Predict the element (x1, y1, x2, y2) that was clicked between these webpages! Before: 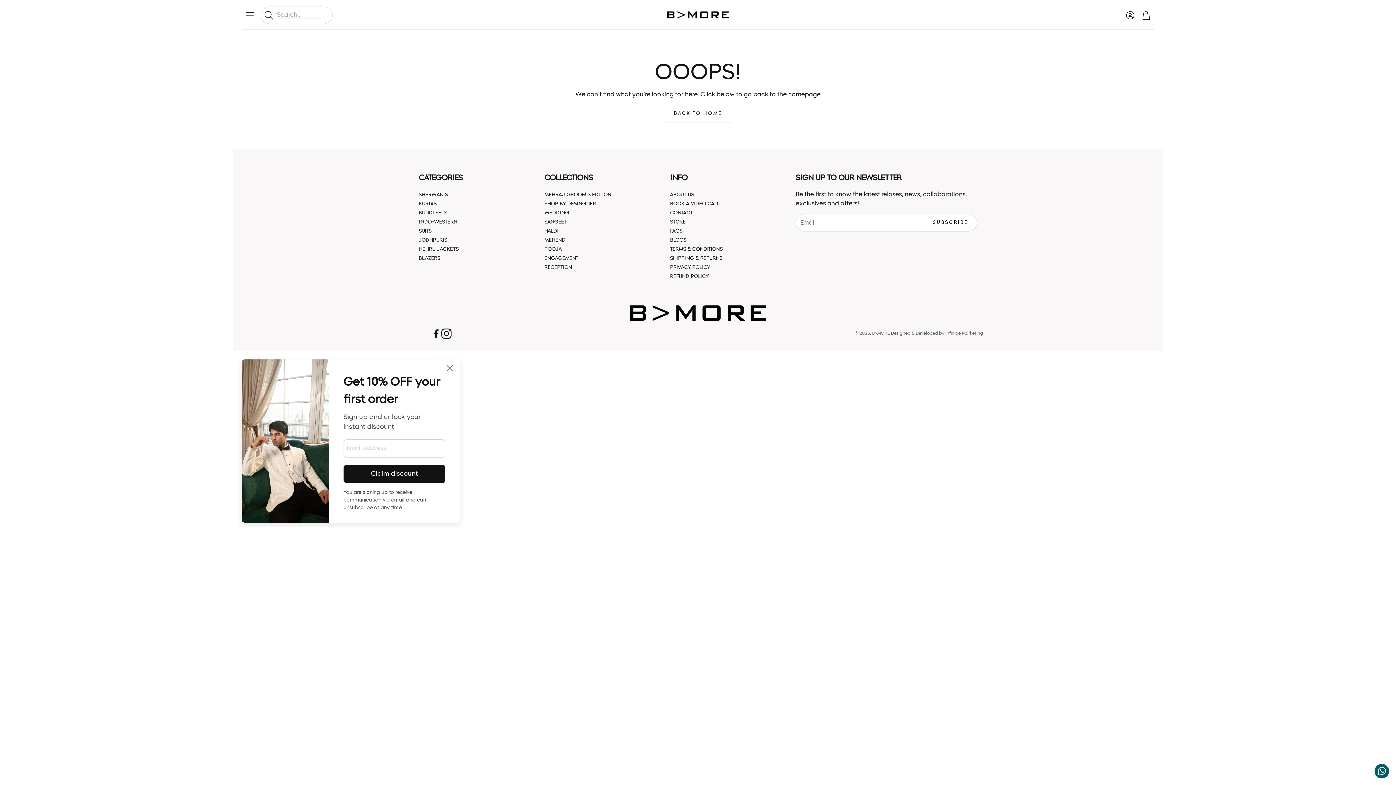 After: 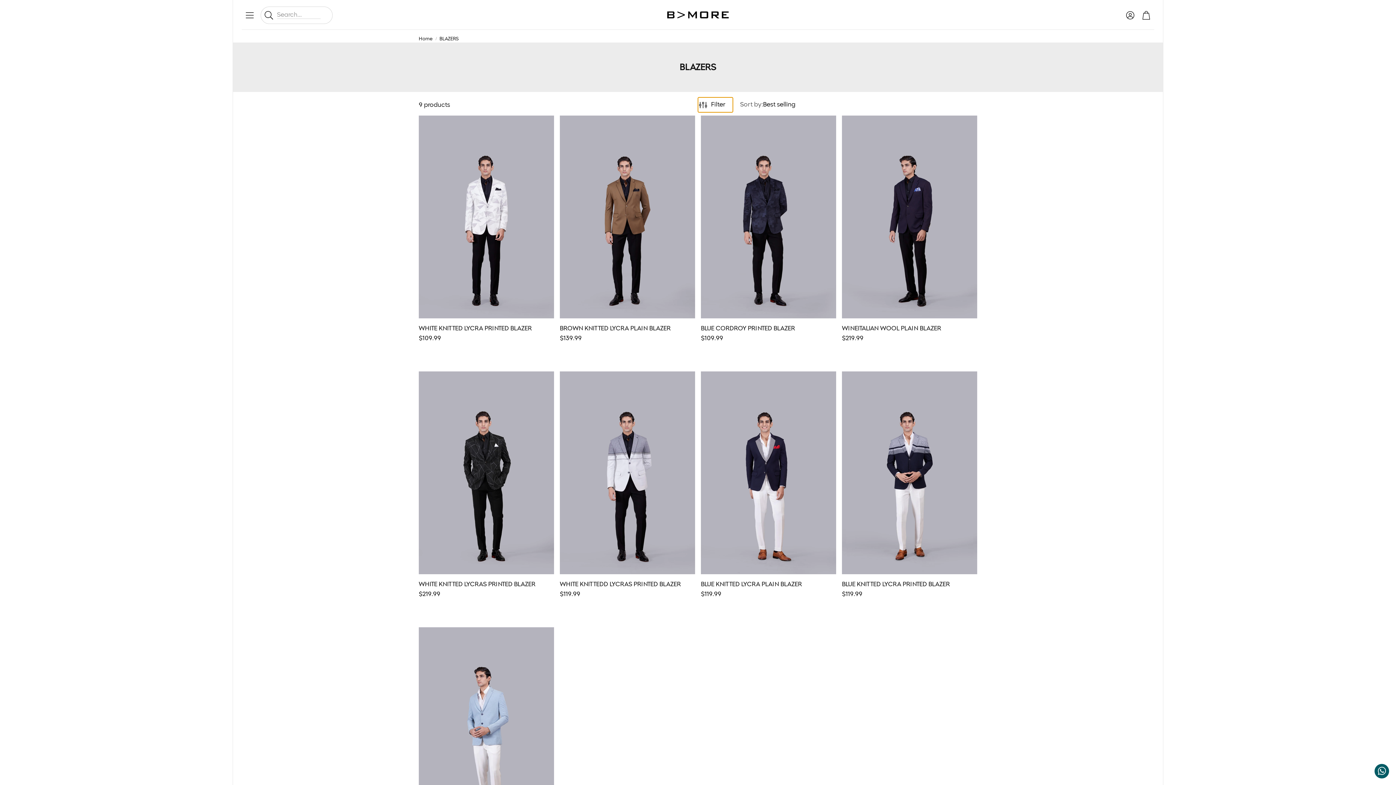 Action: label: BLAZERS bbox: (418, 255, 440, 261)